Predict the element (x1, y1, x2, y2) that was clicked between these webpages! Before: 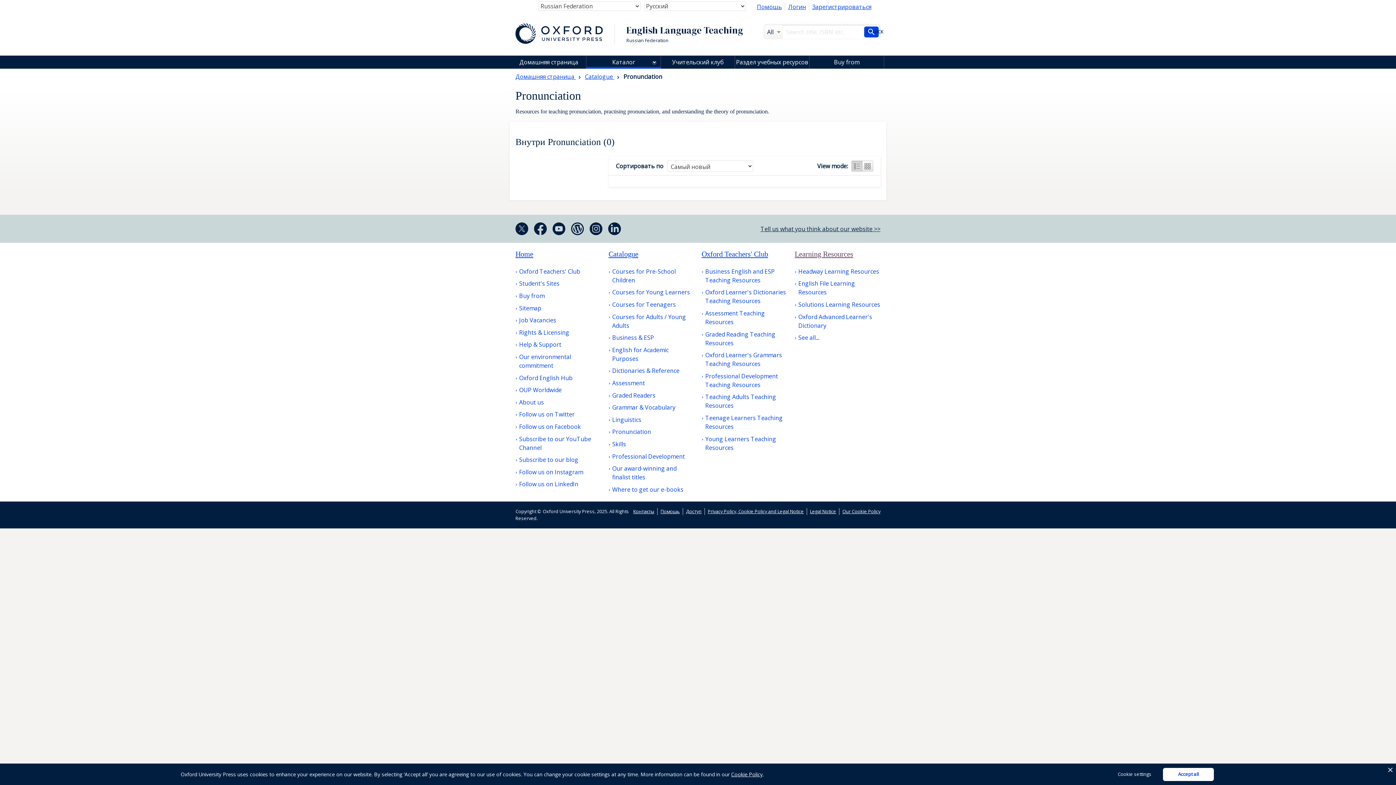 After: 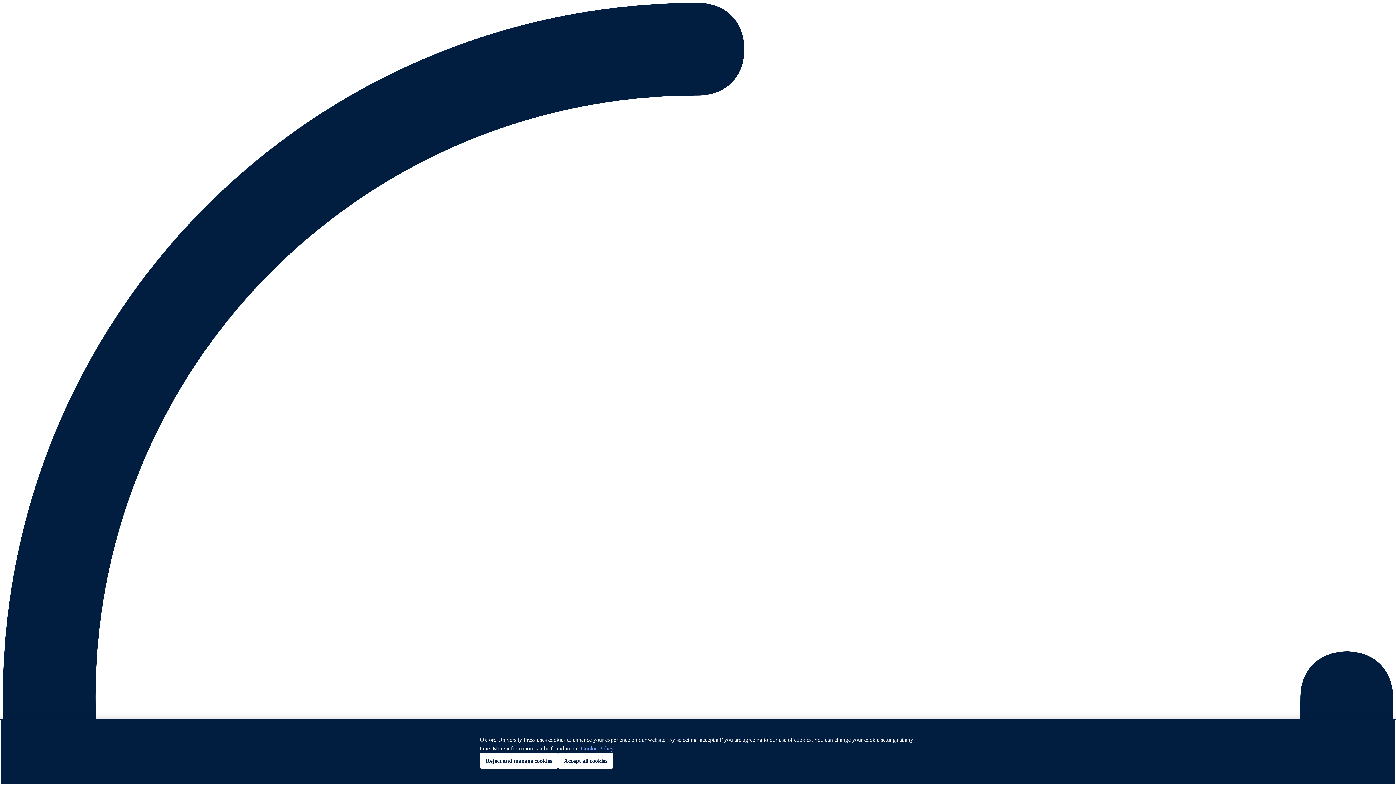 Action: label: Oxford English Hub bbox: (515, 408, 566, 416)